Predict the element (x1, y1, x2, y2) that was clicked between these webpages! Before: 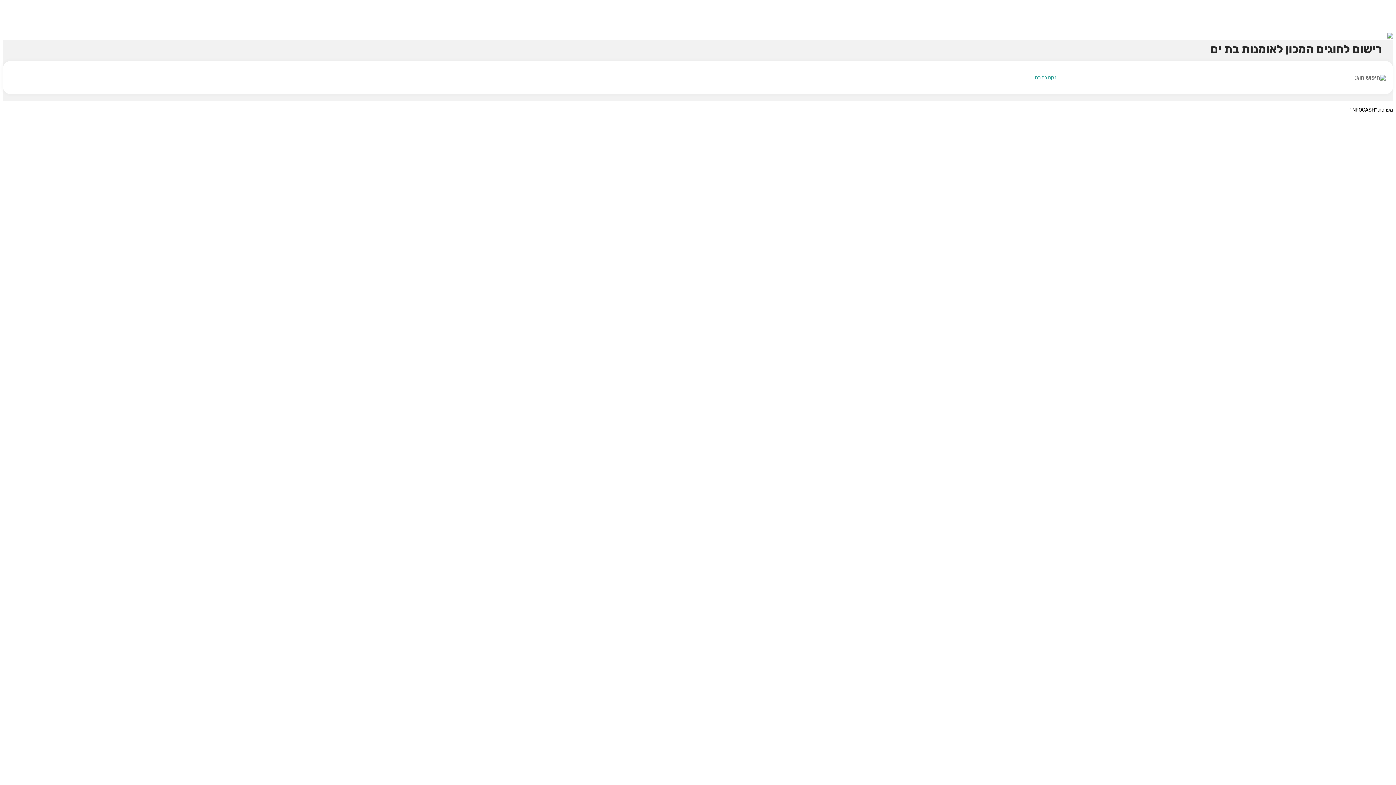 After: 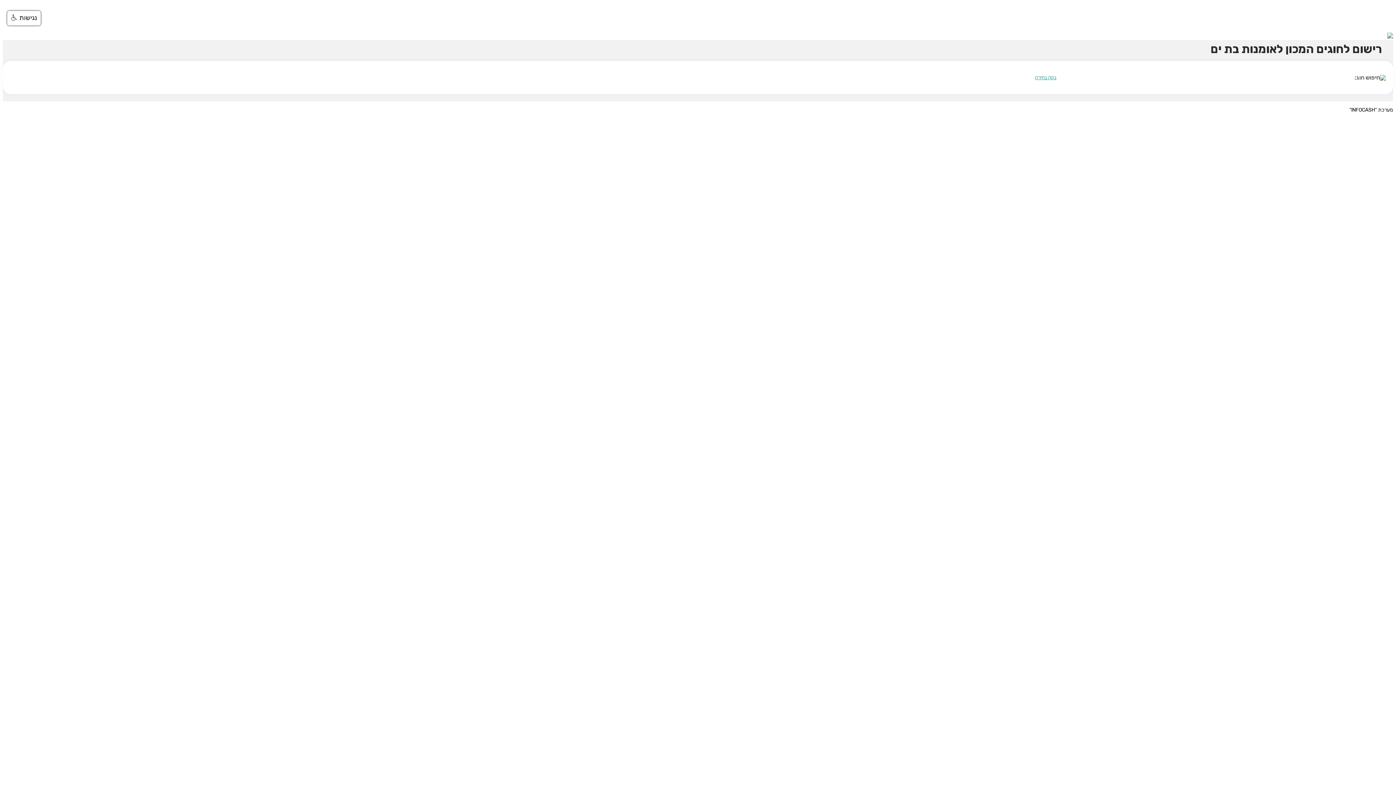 Action: label: נקה בחירה bbox: (1035, 74, 1056, 80)